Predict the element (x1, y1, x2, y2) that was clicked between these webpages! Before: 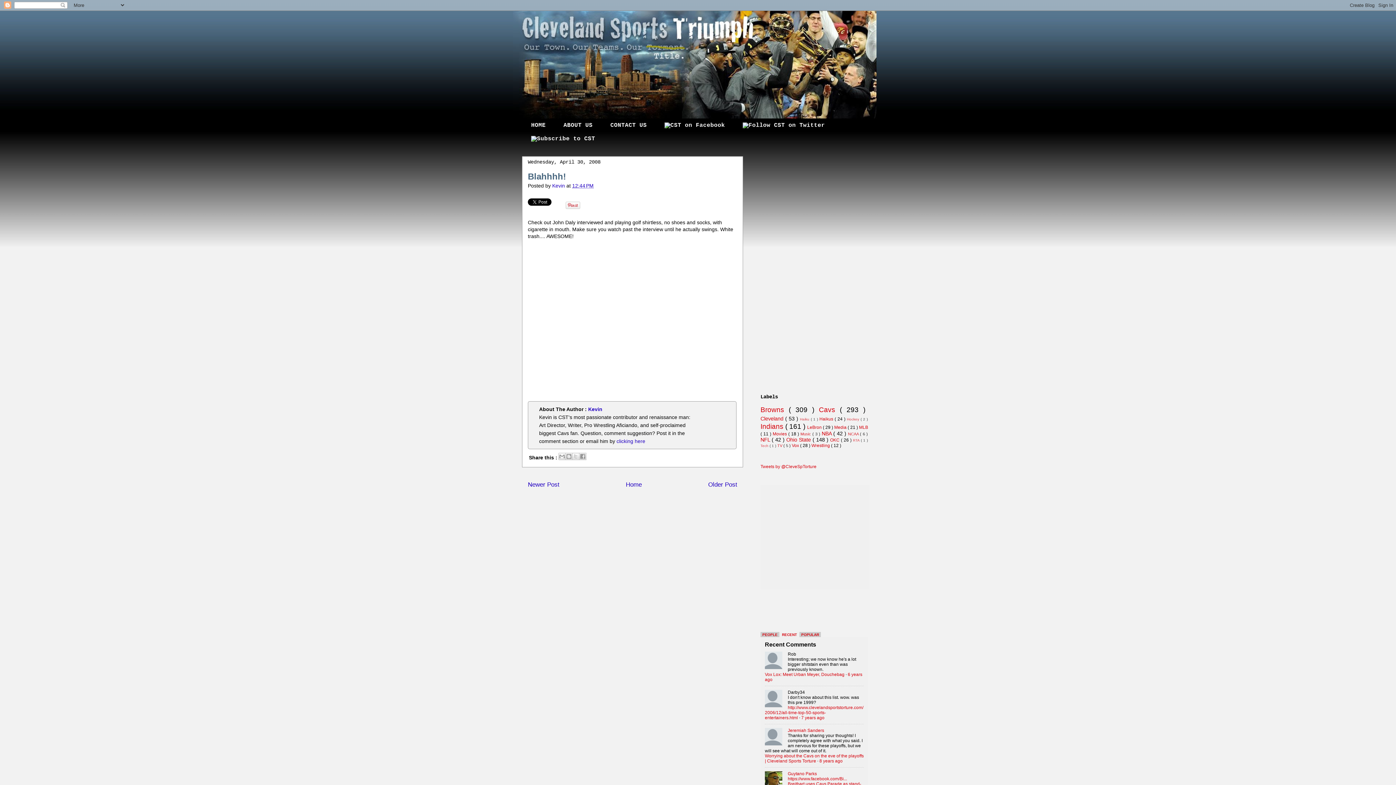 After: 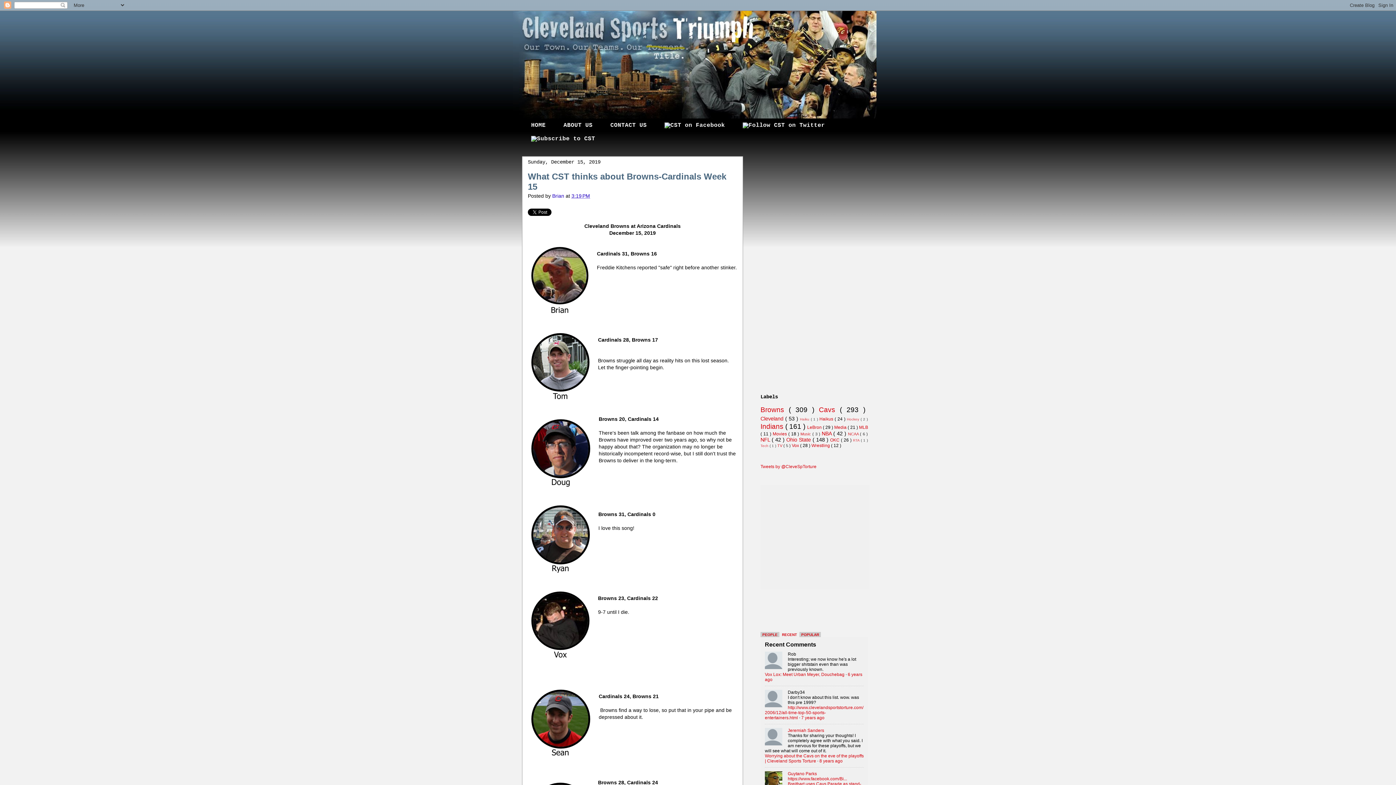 Action: bbox: (522, 118, 554, 132) label: HOME